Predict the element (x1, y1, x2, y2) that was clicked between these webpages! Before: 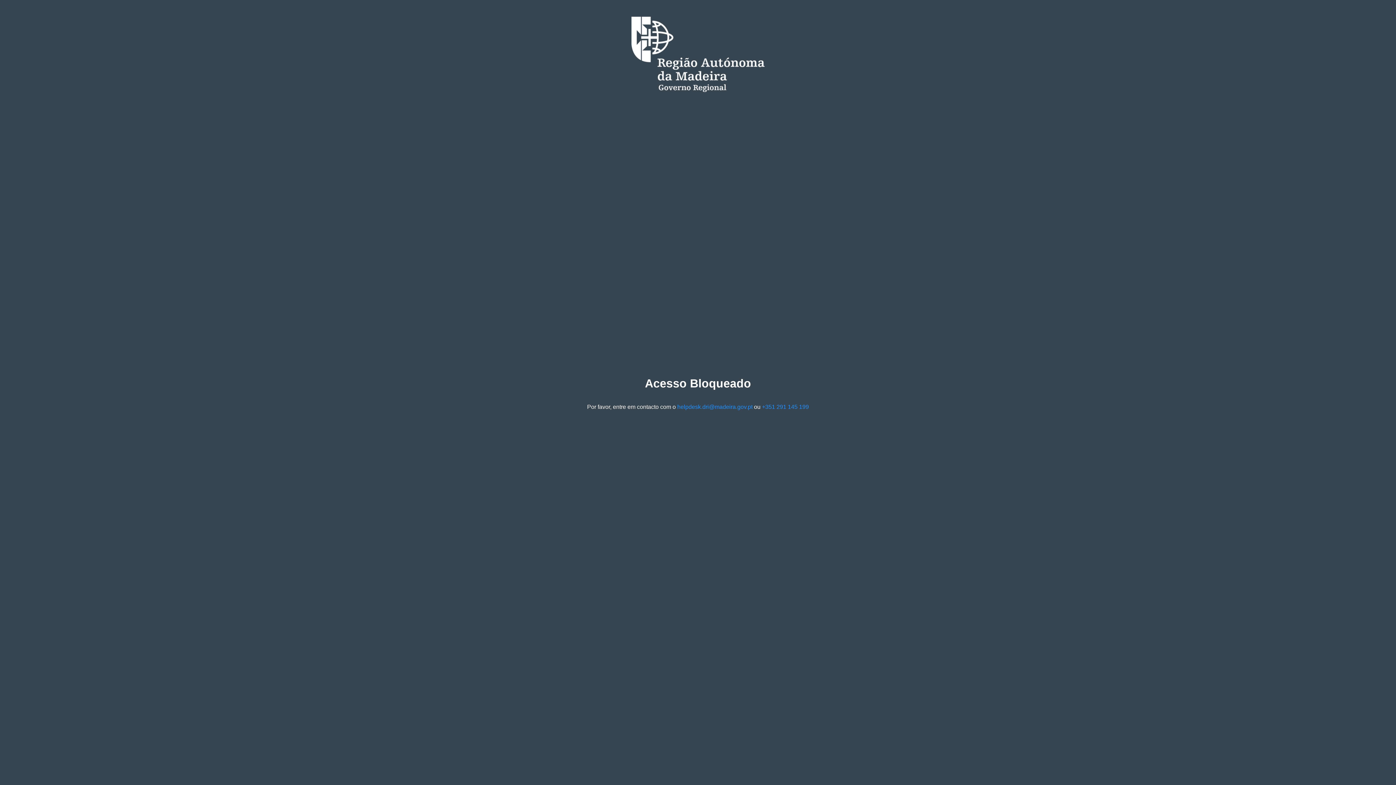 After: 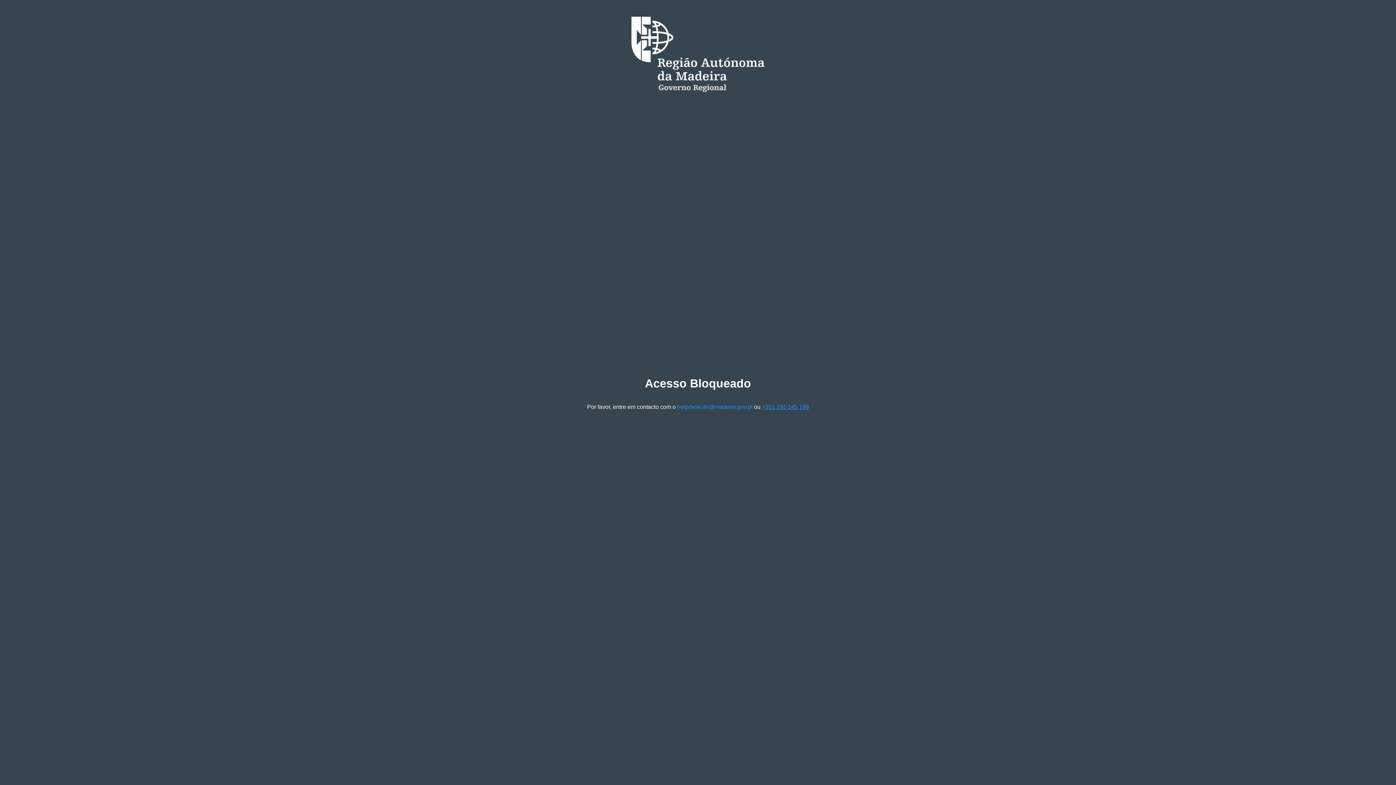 Action: label: +351 291 145 199 bbox: (762, 403, 809, 410)